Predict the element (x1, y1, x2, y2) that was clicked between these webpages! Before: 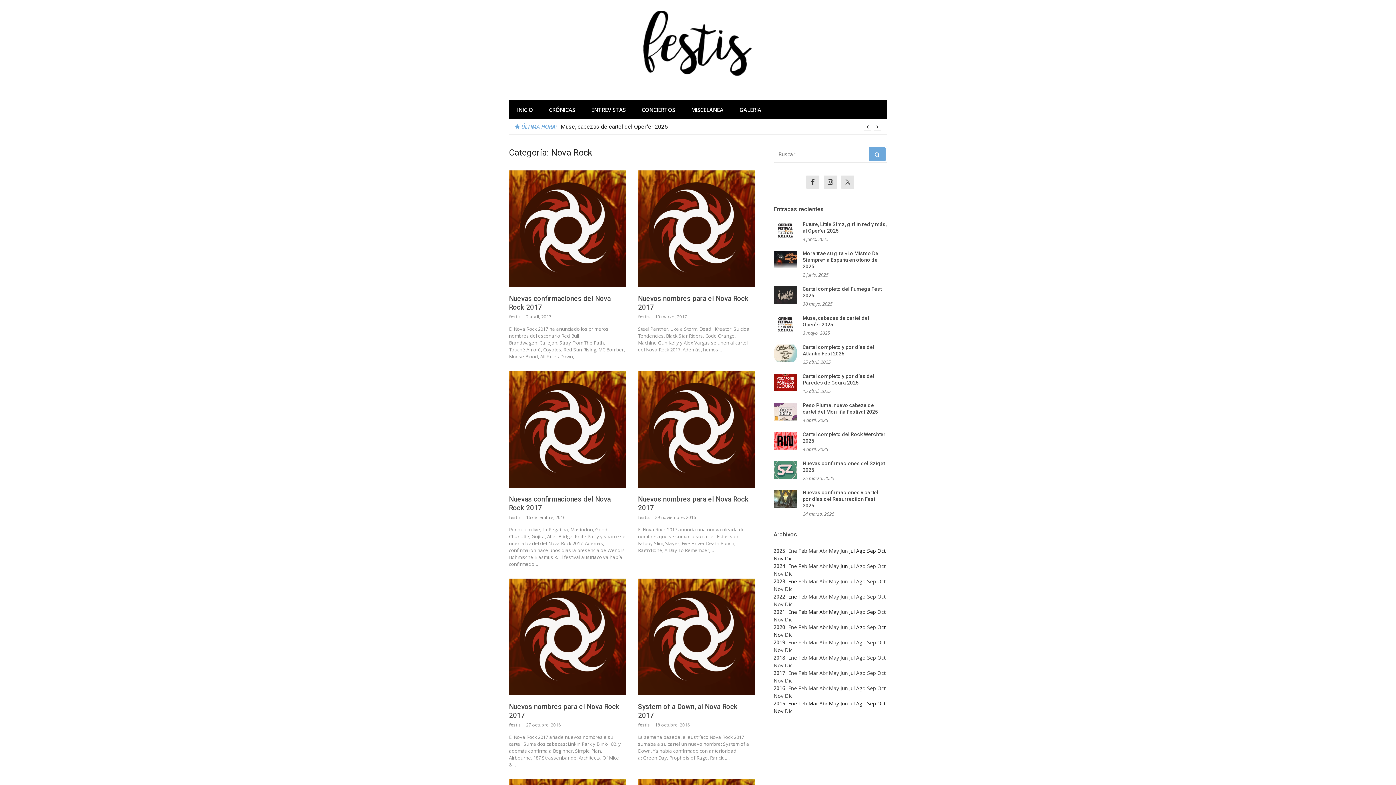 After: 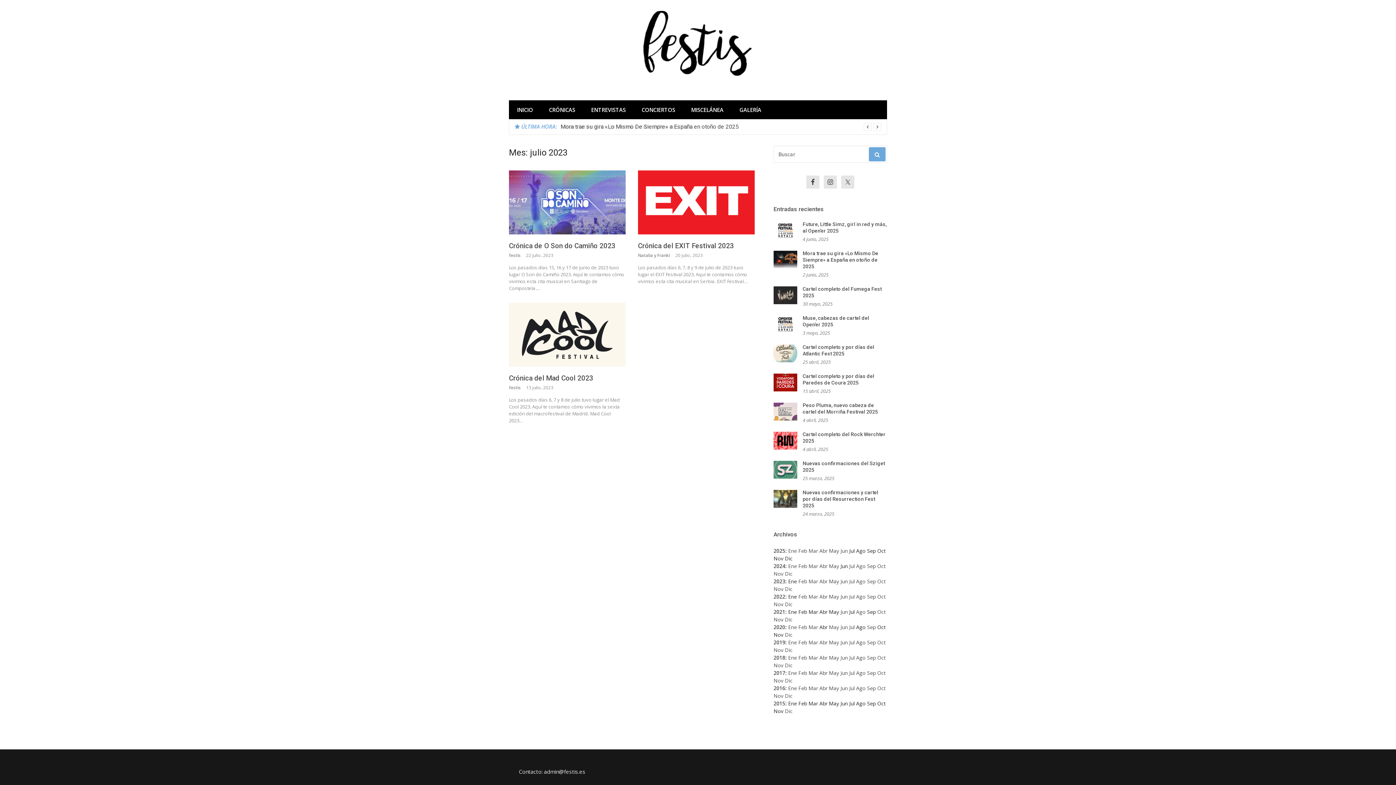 Action: label: Jul bbox: (849, 578, 854, 585)